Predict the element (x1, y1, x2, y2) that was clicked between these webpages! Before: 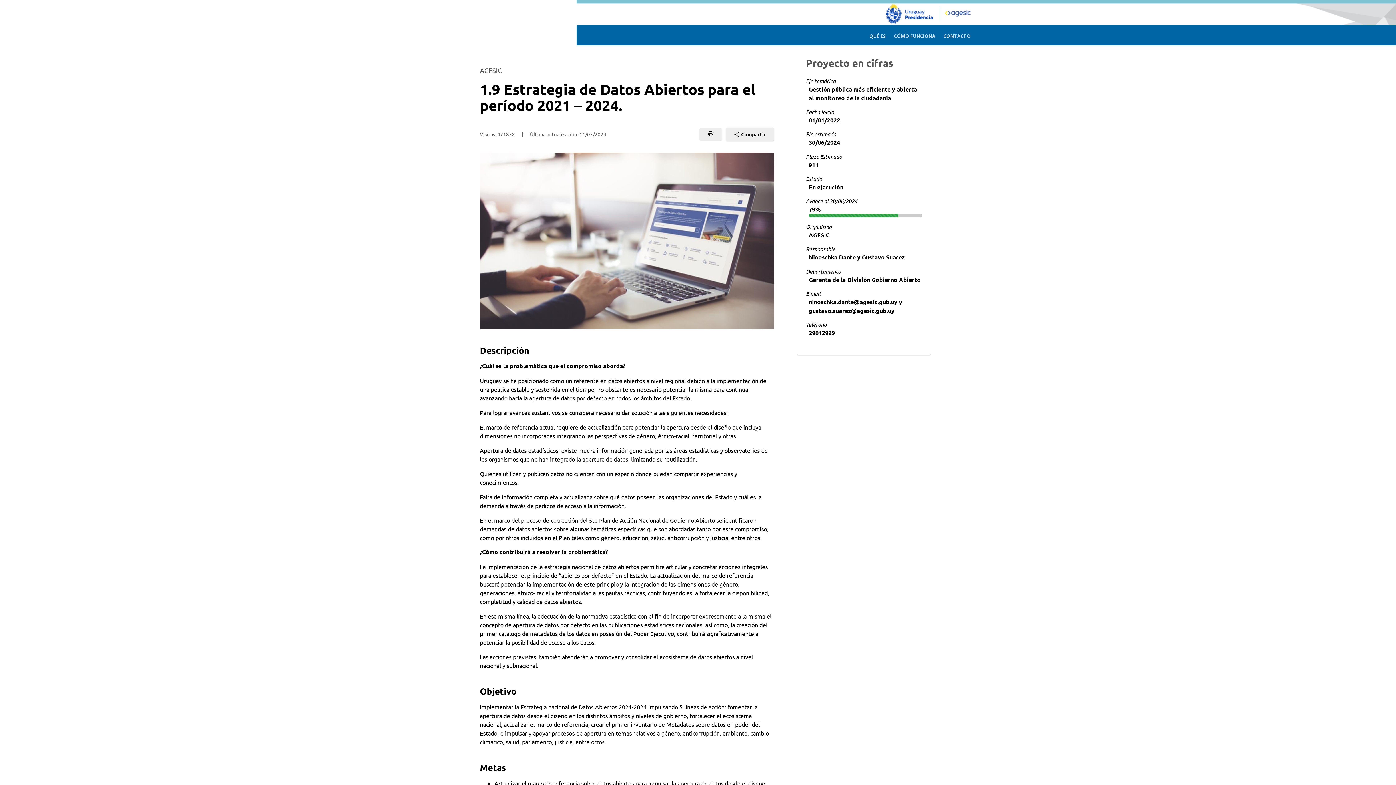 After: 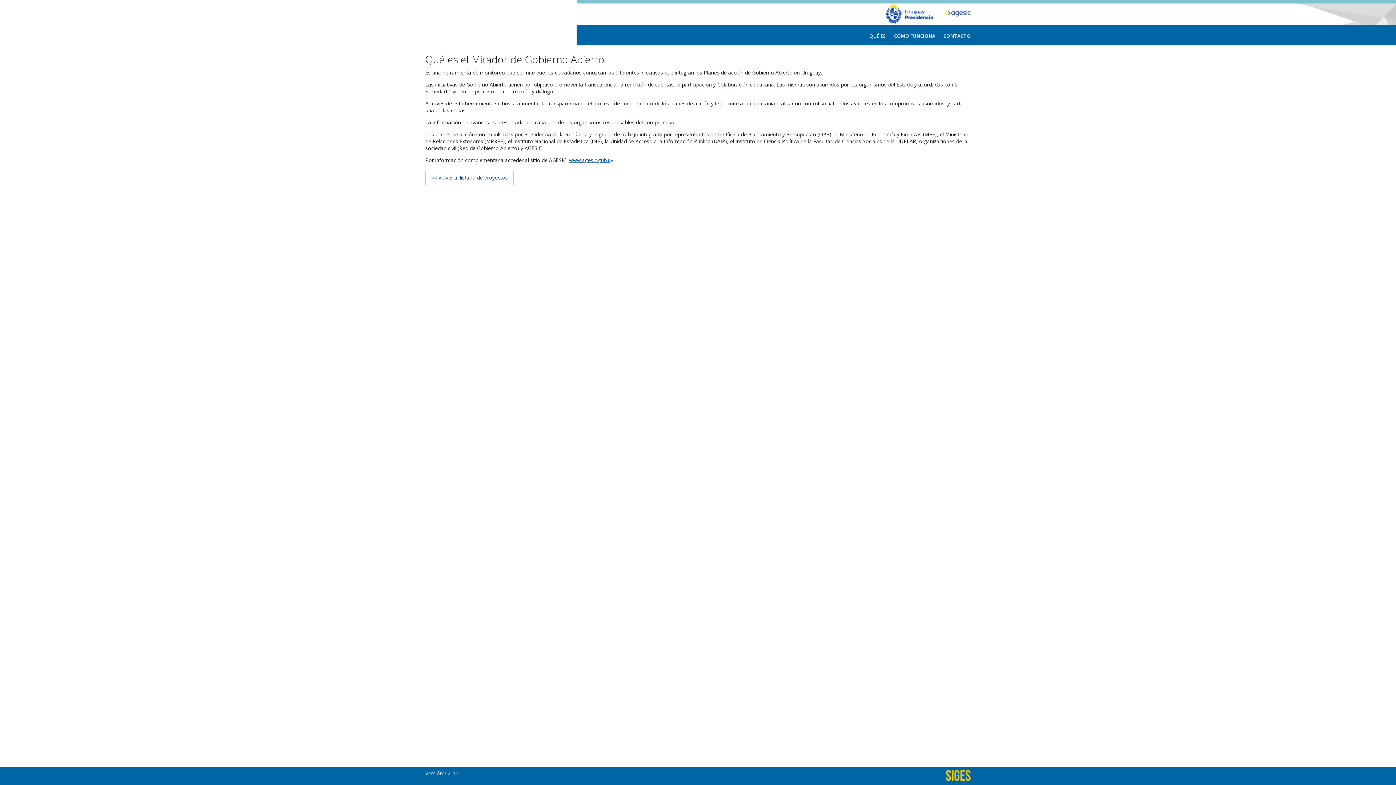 Action: label: QUÉ ES bbox: (869, 33, 886, 38)